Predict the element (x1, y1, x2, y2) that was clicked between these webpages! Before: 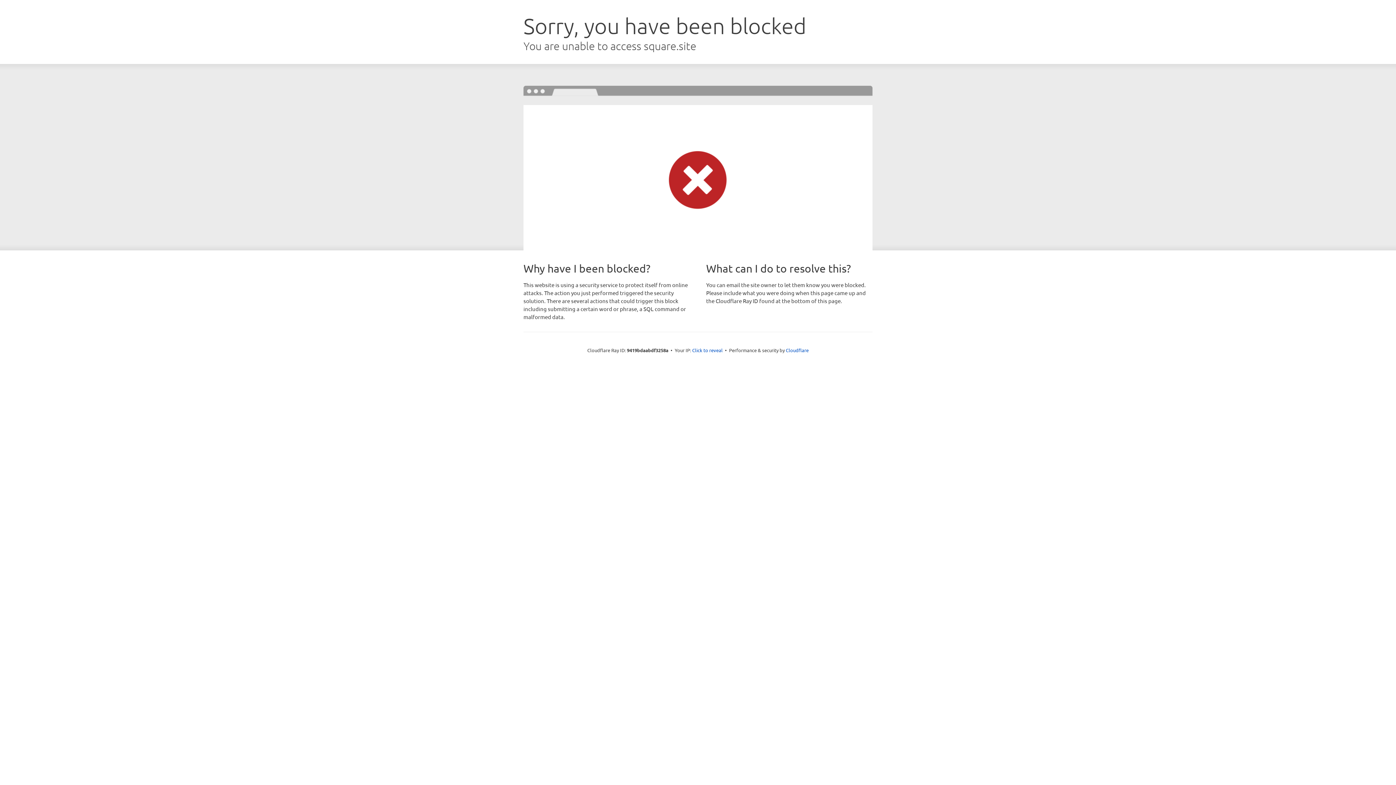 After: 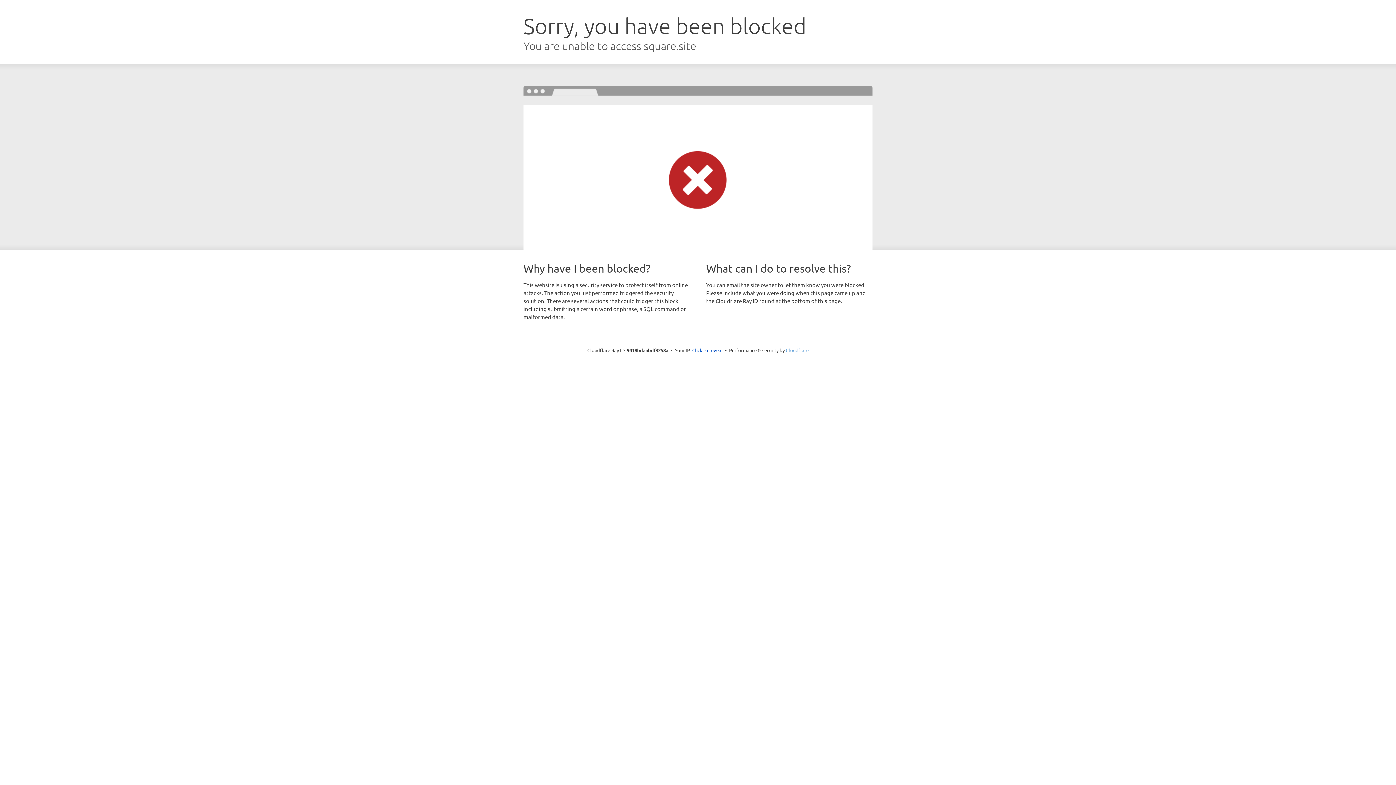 Action: bbox: (786, 347, 808, 353) label: Cloudflare